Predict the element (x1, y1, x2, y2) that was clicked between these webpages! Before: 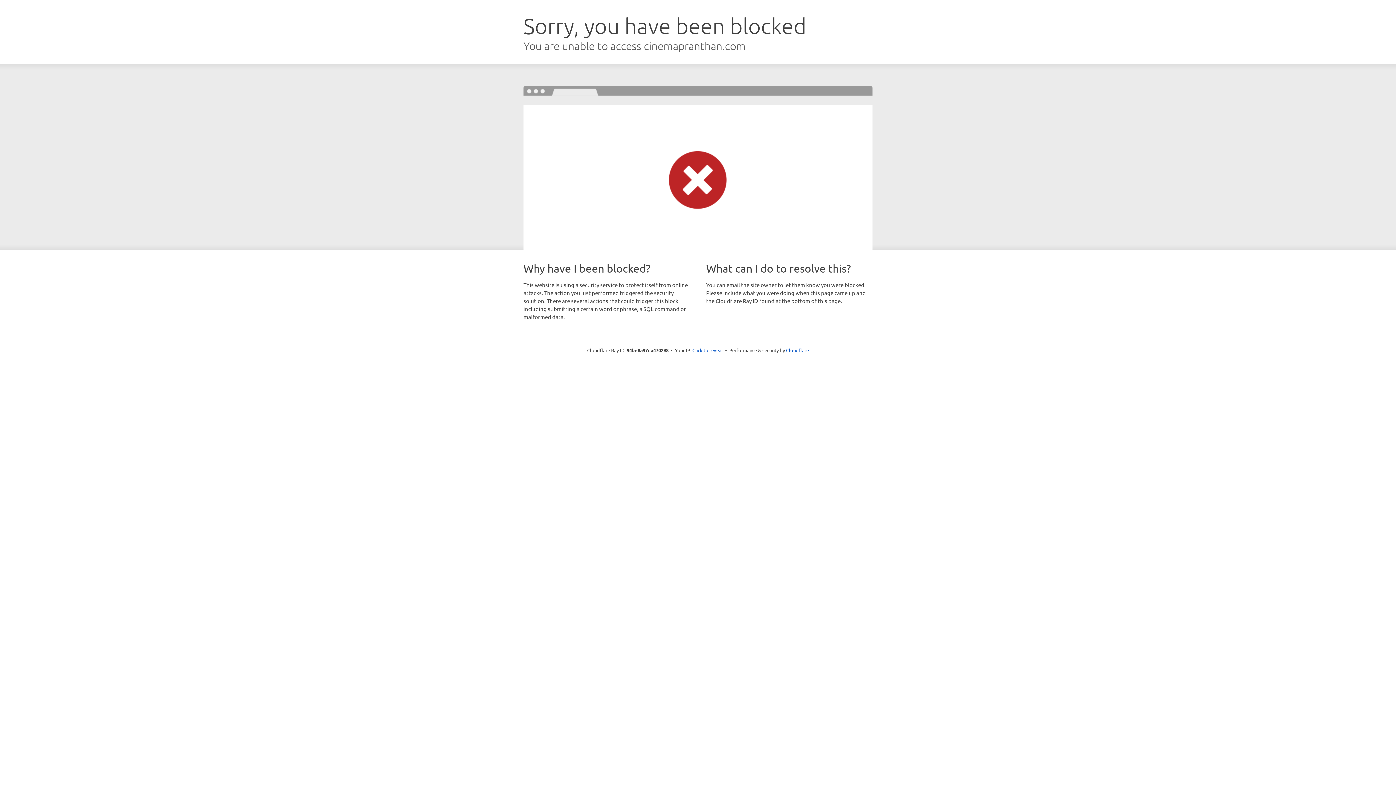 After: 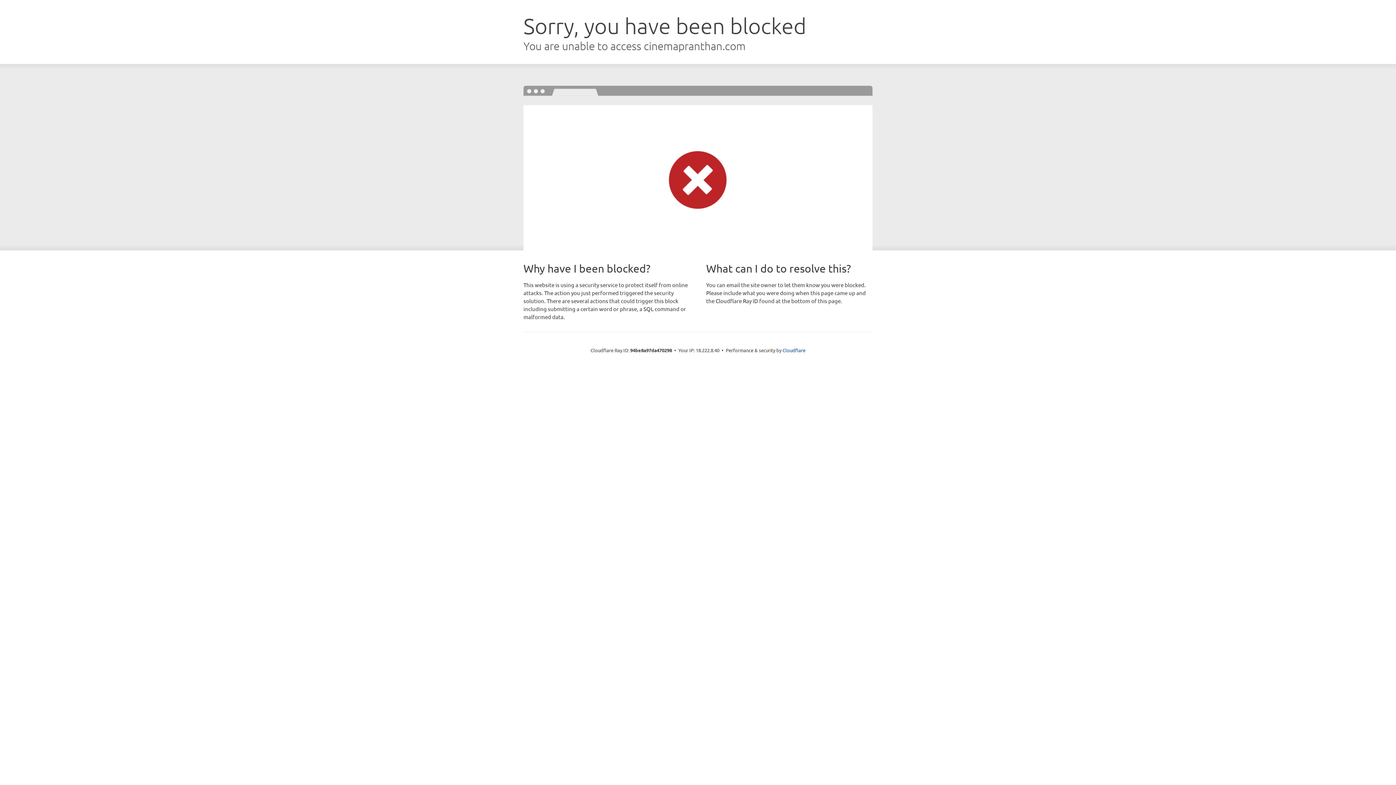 Action: bbox: (692, 346, 723, 353) label: Click to reveal